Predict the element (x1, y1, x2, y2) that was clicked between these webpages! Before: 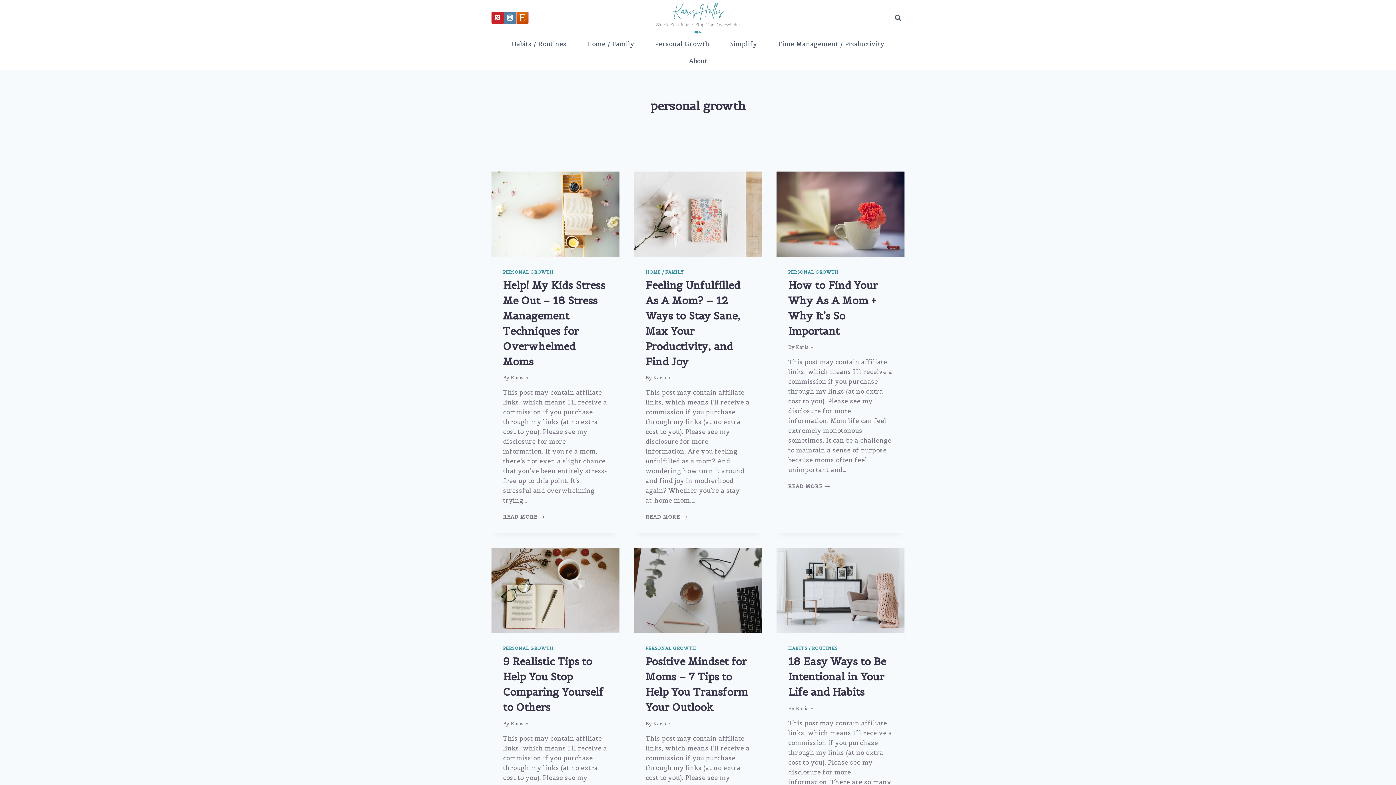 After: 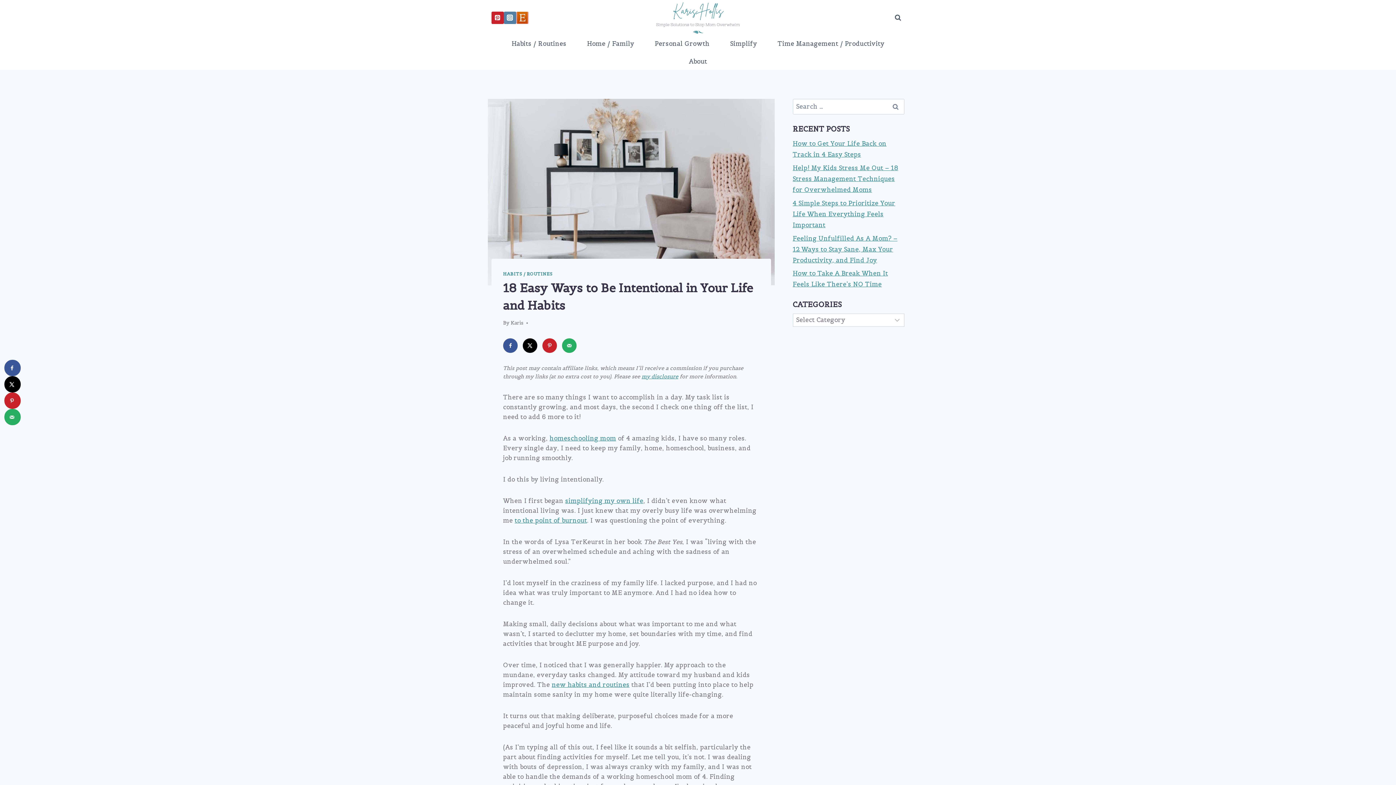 Action: bbox: (776, 548, 904, 633)